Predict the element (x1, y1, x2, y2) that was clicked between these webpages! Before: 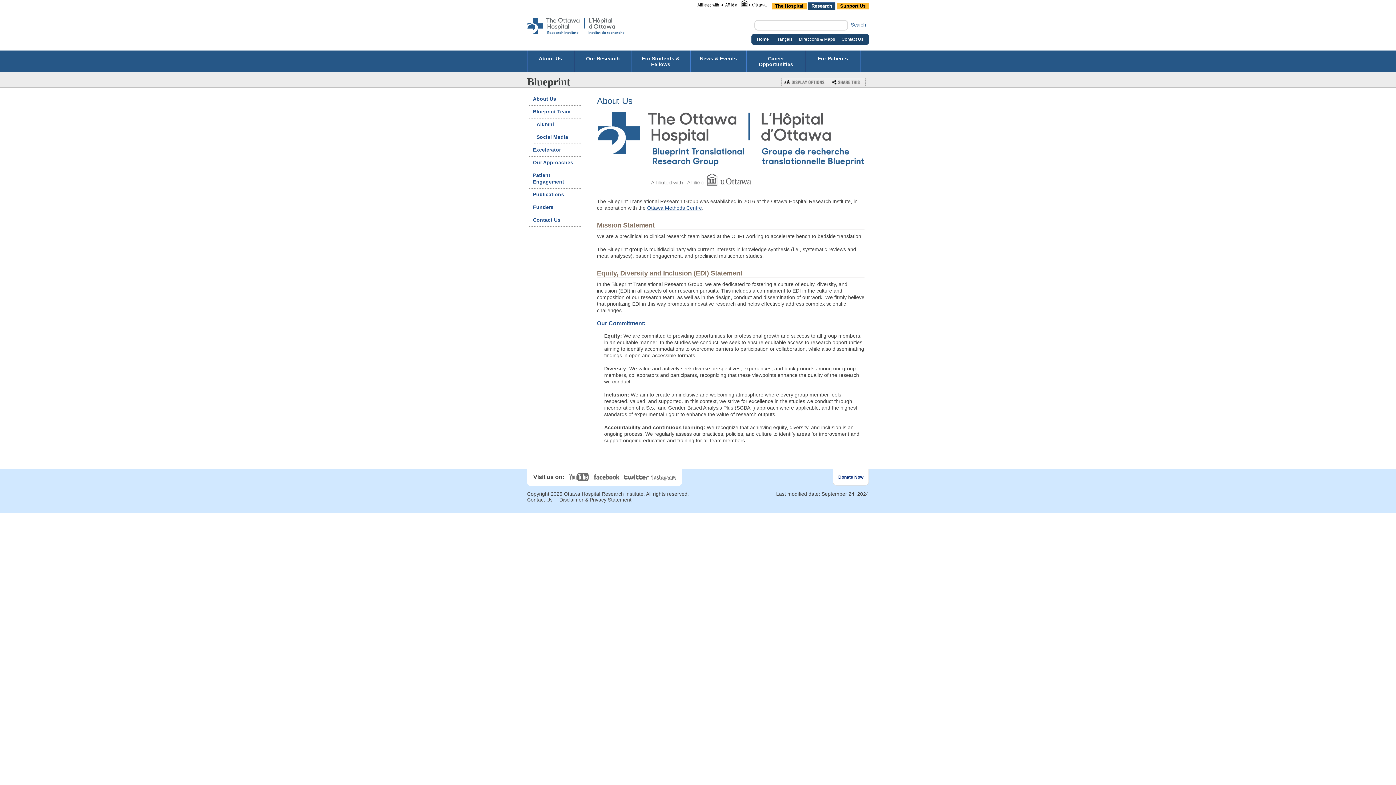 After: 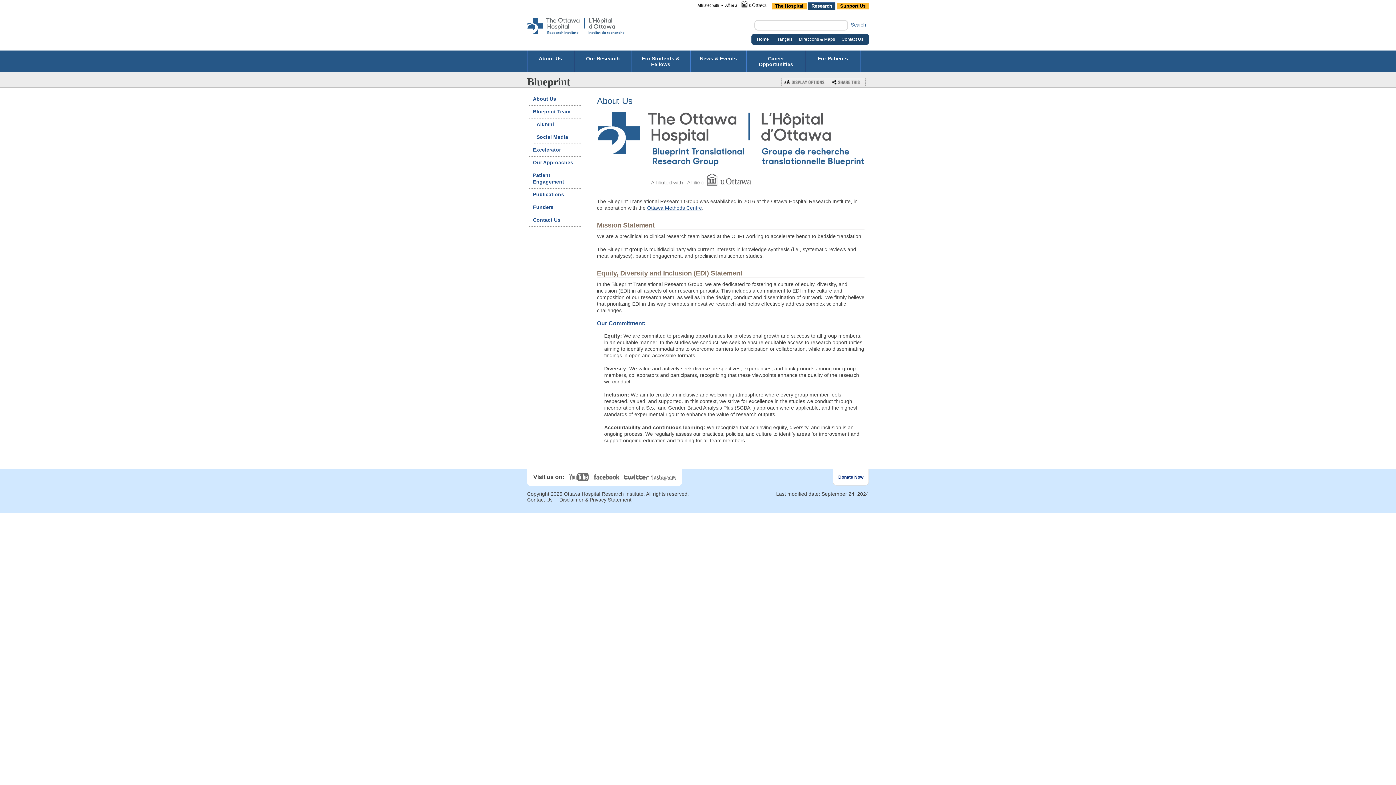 Action: bbox: (693, 0, 770, 9)